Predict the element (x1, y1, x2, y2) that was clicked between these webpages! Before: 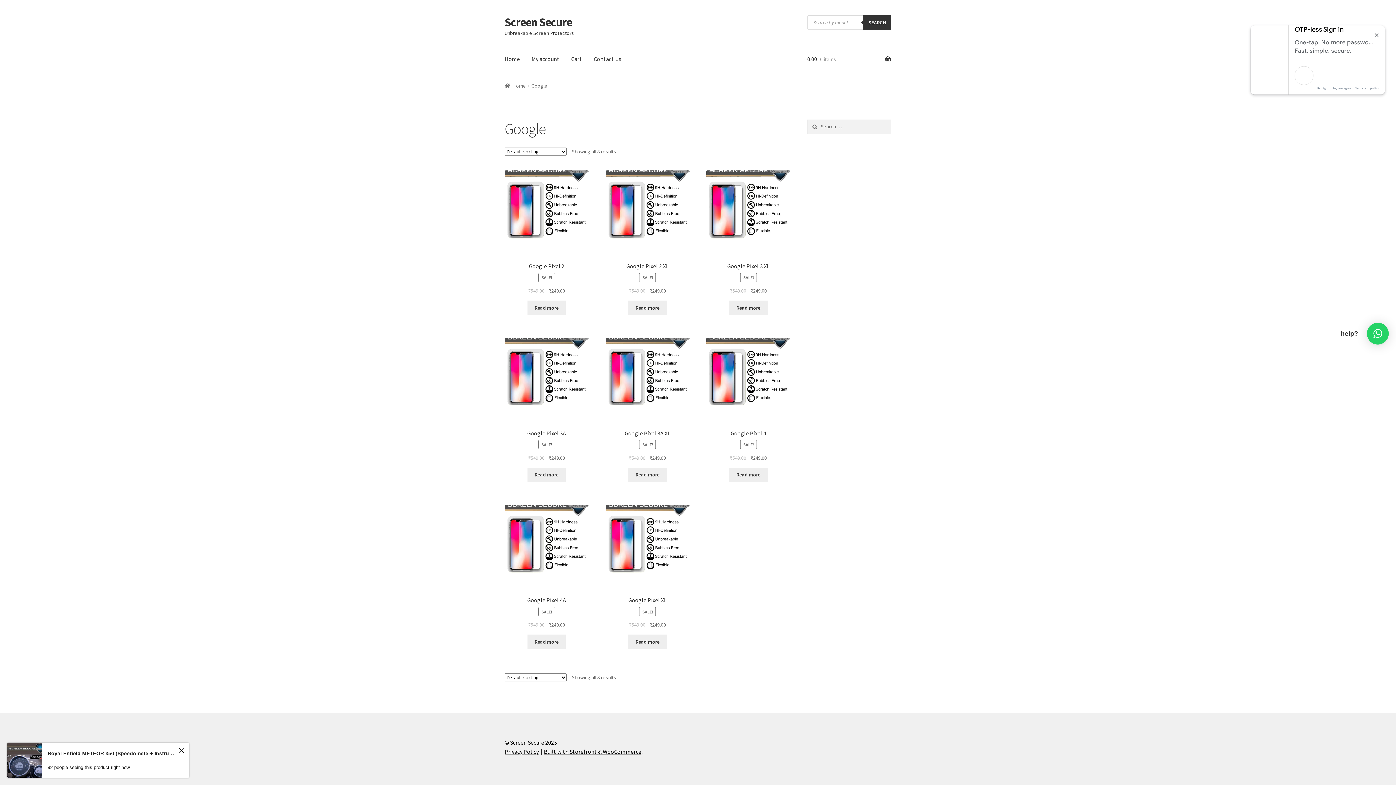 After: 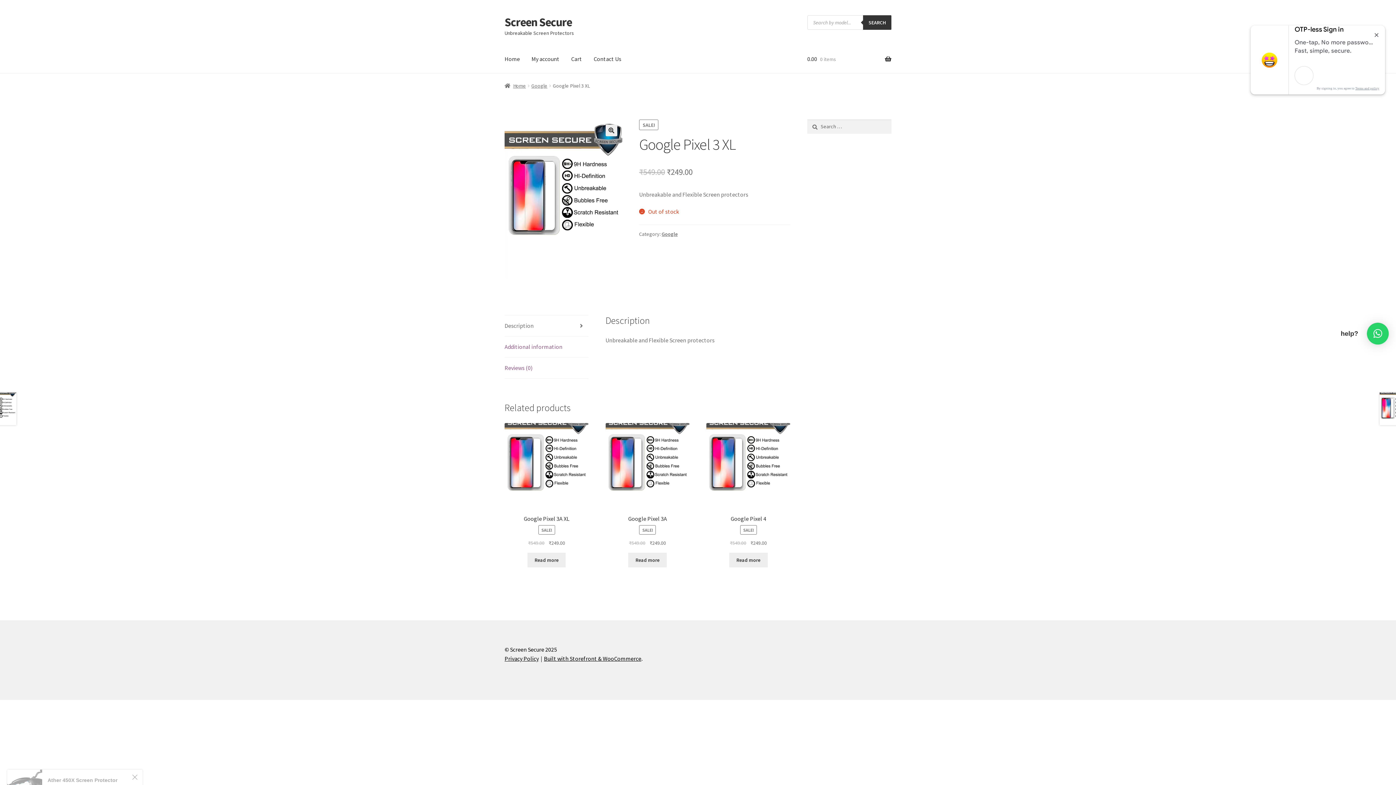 Action: bbox: (729, 300, 767, 315) label: Read more about “Google Pixel 3 XL”